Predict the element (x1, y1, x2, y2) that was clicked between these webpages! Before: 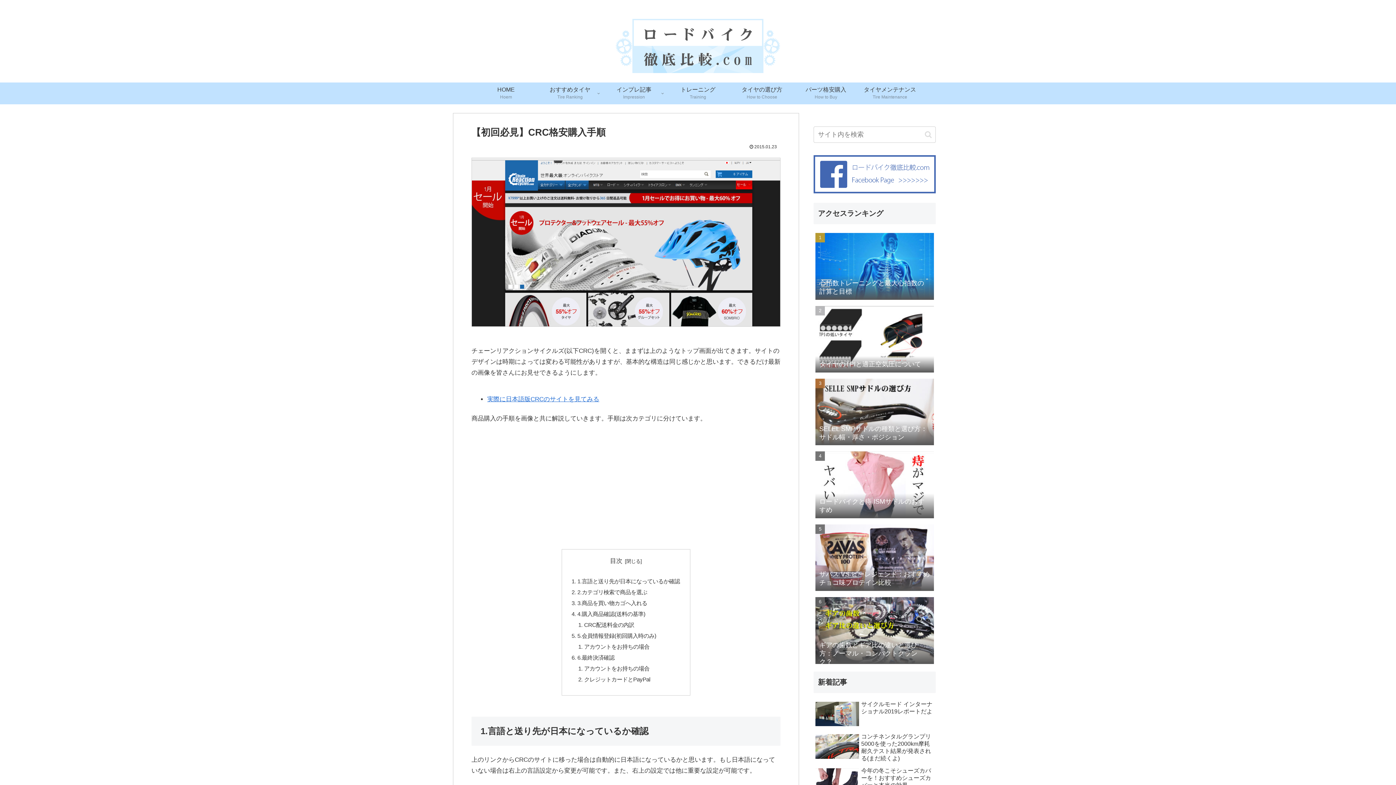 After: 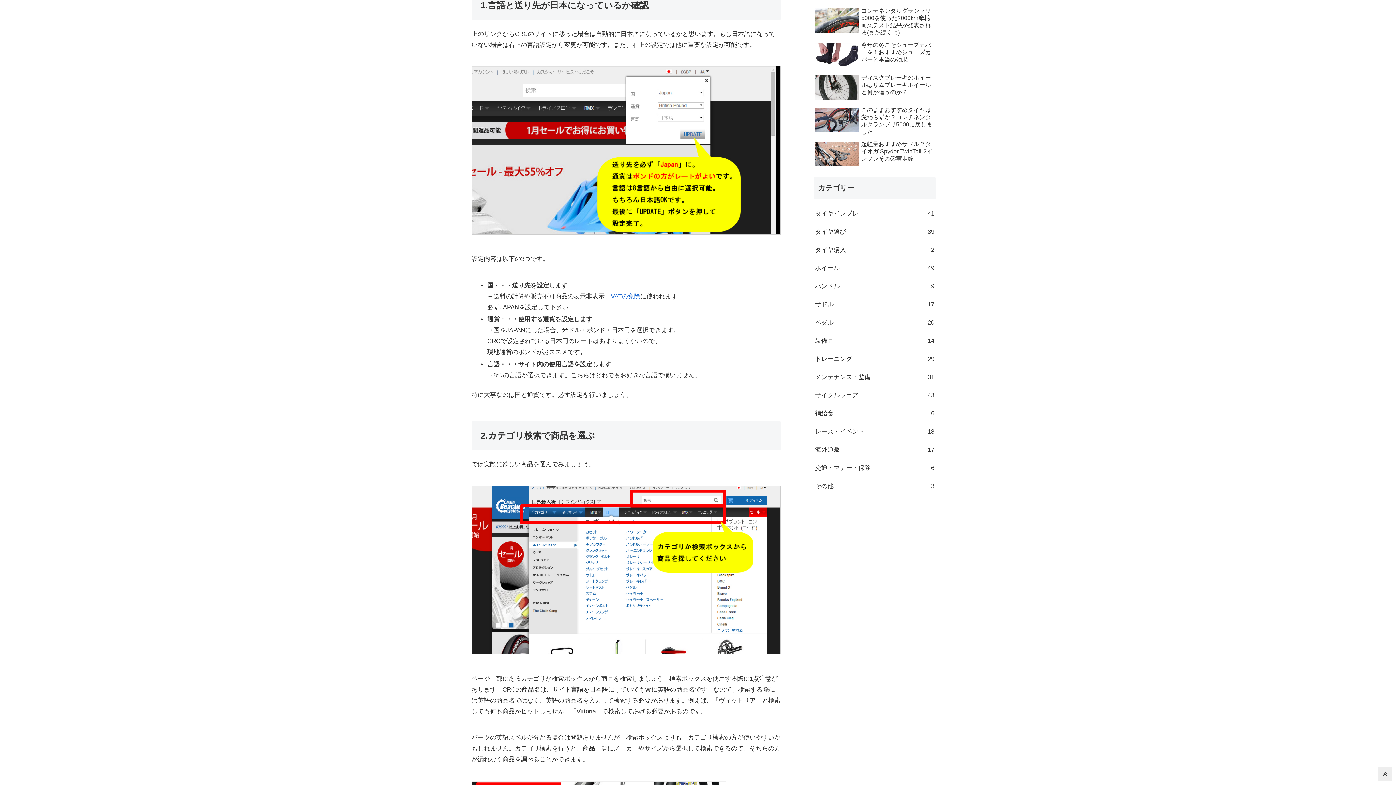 Action: bbox: (577, 578, 680, 584) label: 1.言語と送り先が日本になっているか確認